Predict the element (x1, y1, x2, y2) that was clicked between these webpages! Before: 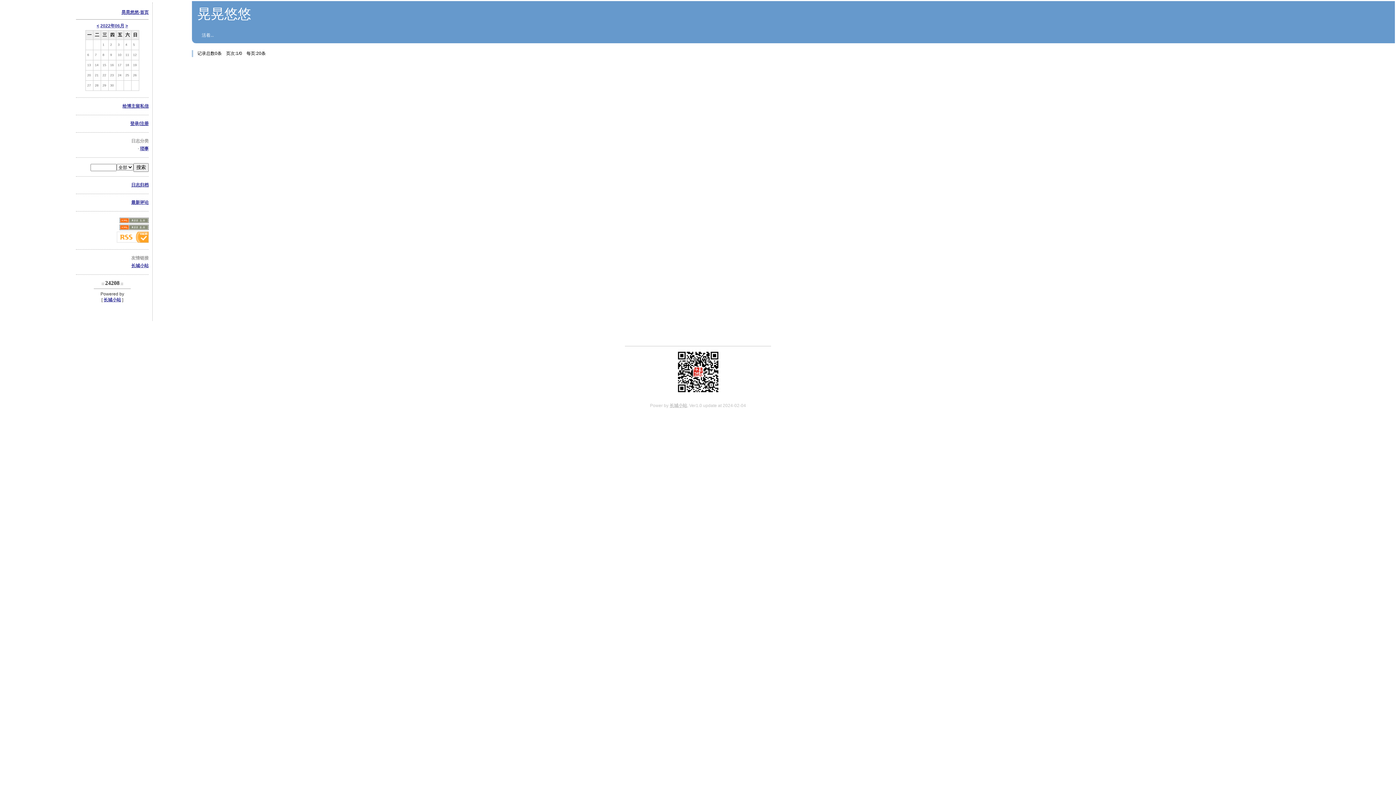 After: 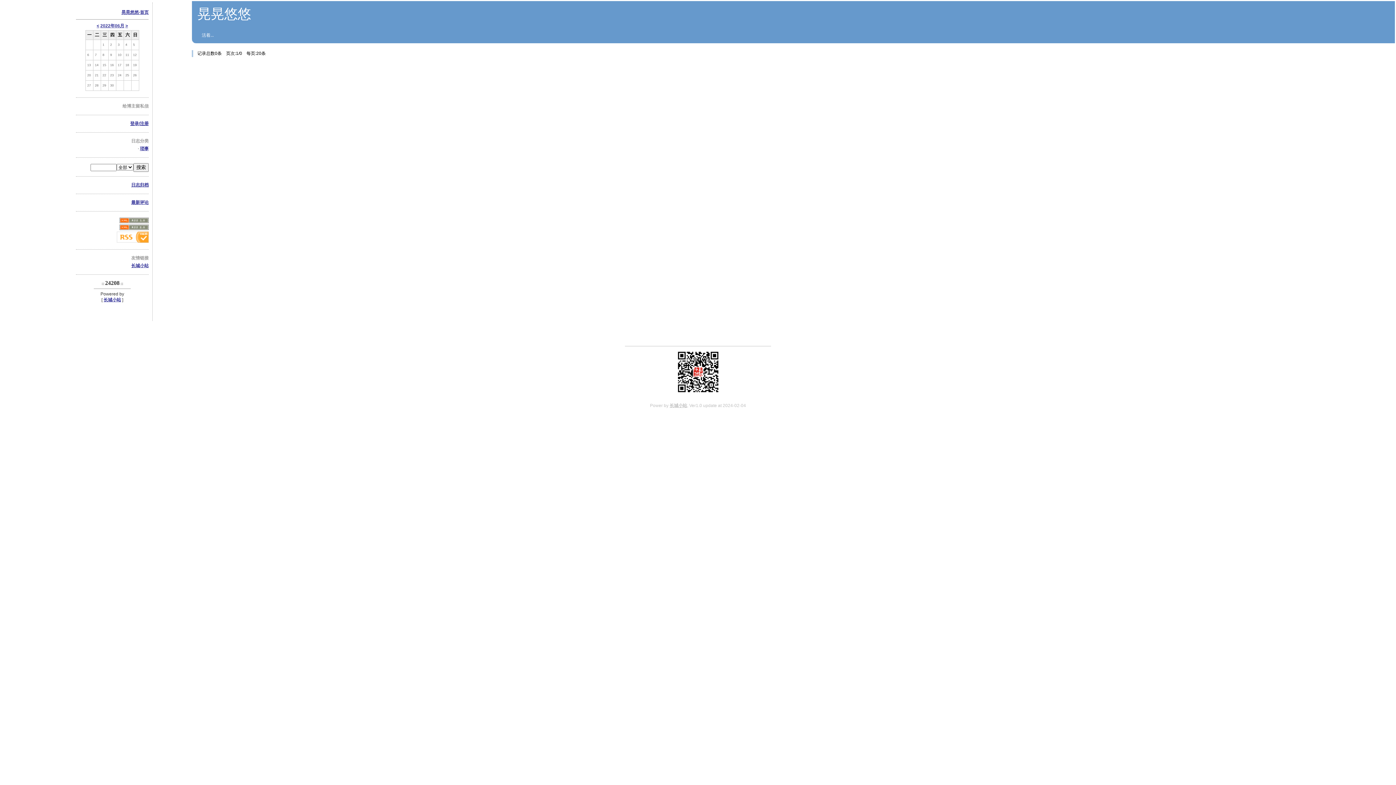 Action: label: 给博主留私信 bbox: (122, 103, 148, 108)